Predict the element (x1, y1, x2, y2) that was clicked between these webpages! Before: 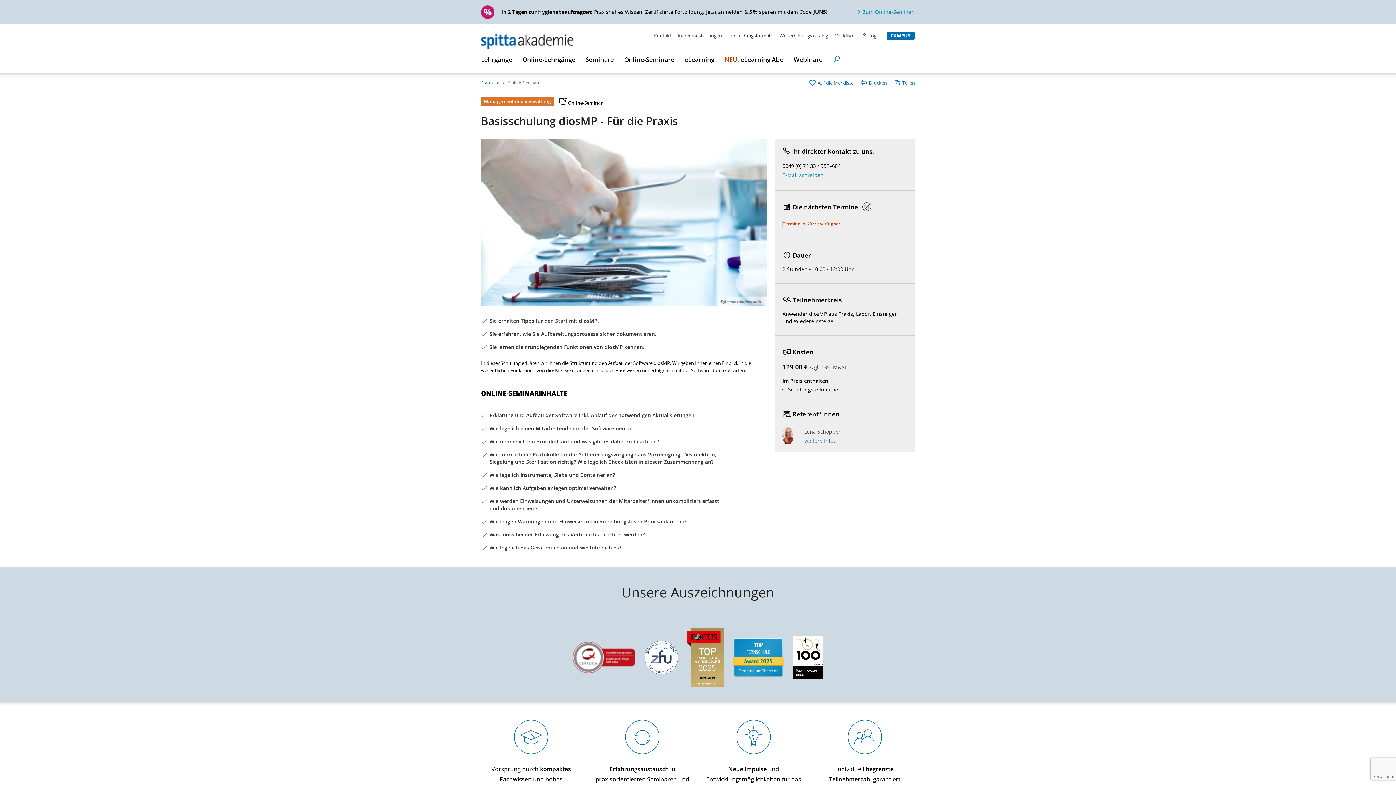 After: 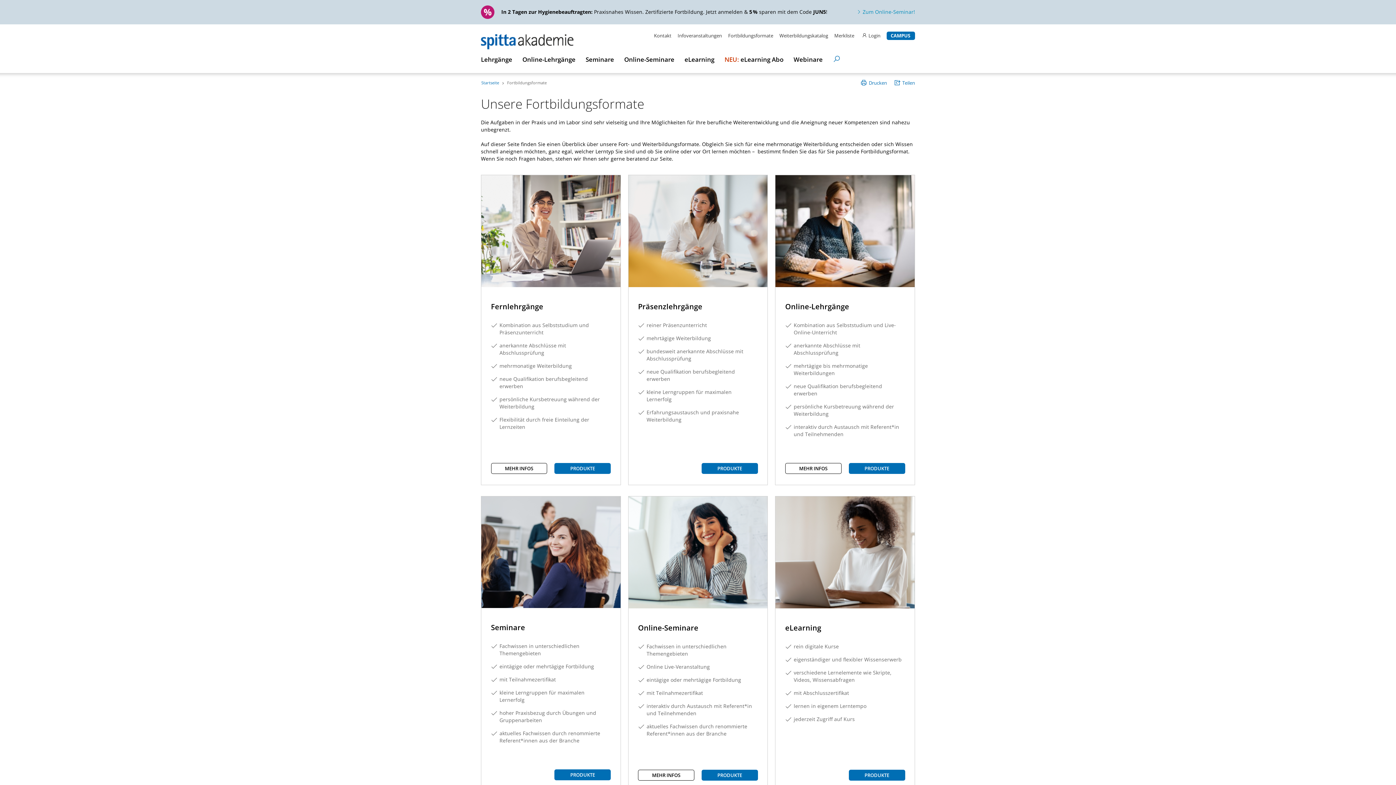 Action: bbox: (728, 5, 773, 12) label: Fortbildungsformate